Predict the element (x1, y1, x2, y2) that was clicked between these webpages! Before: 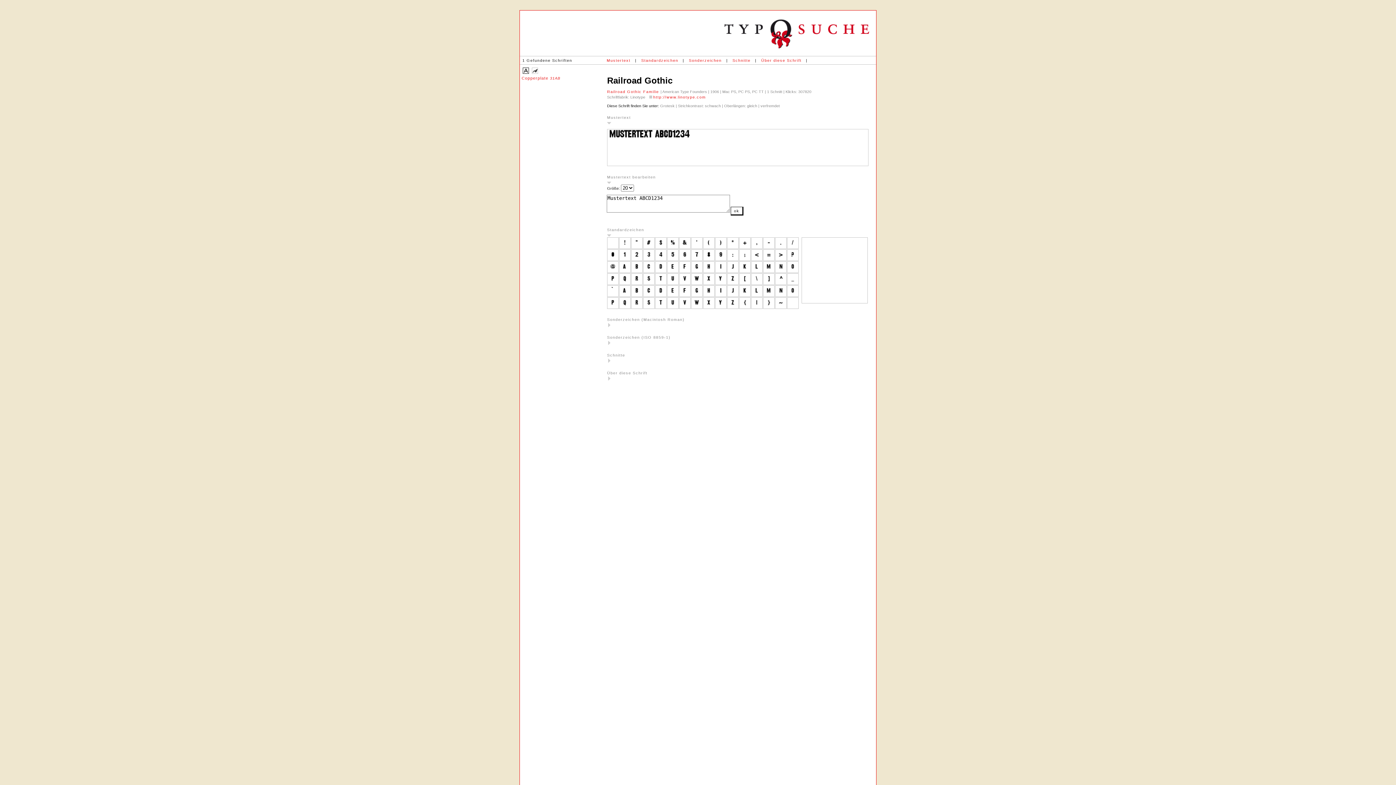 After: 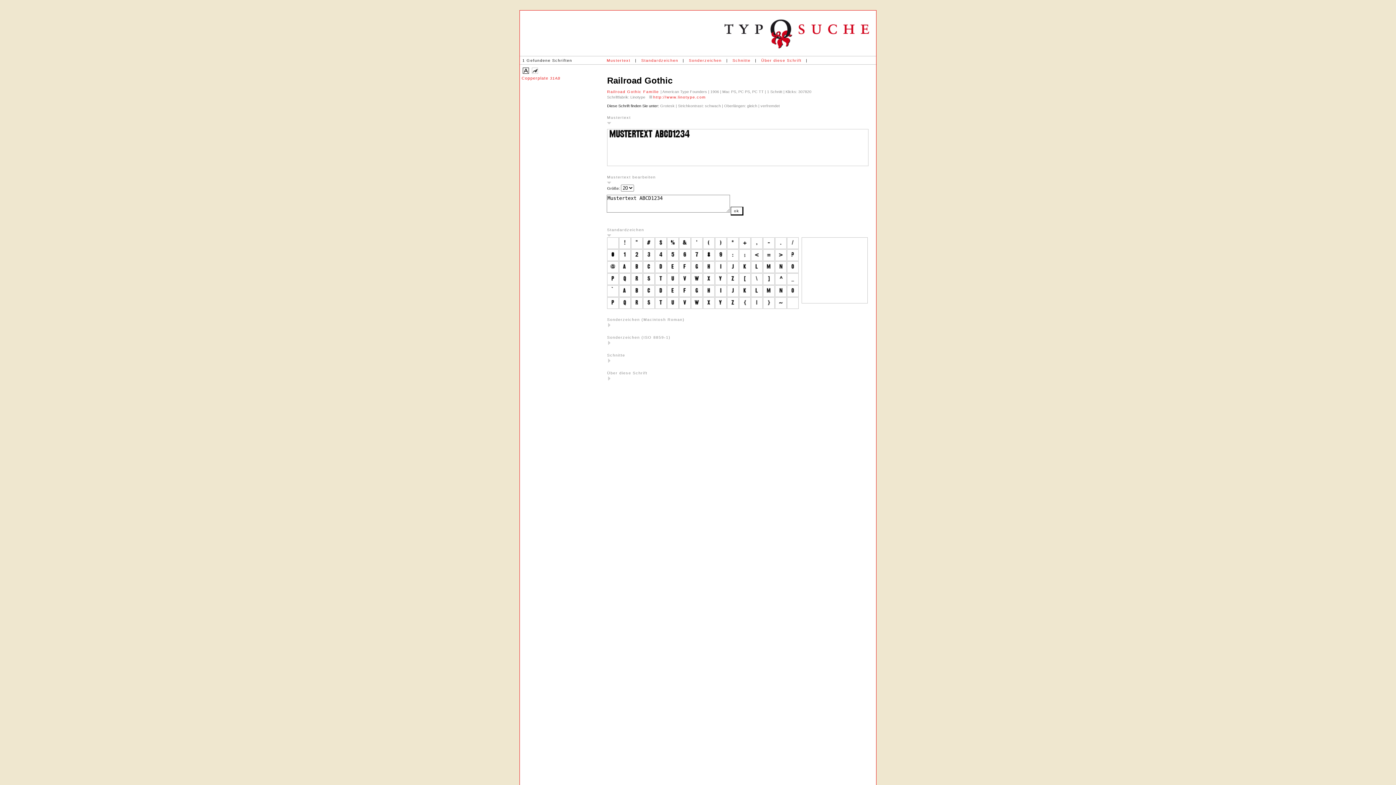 Action: bbox: (607, 89, 660, 93) label: Railroad Gothic Familie 